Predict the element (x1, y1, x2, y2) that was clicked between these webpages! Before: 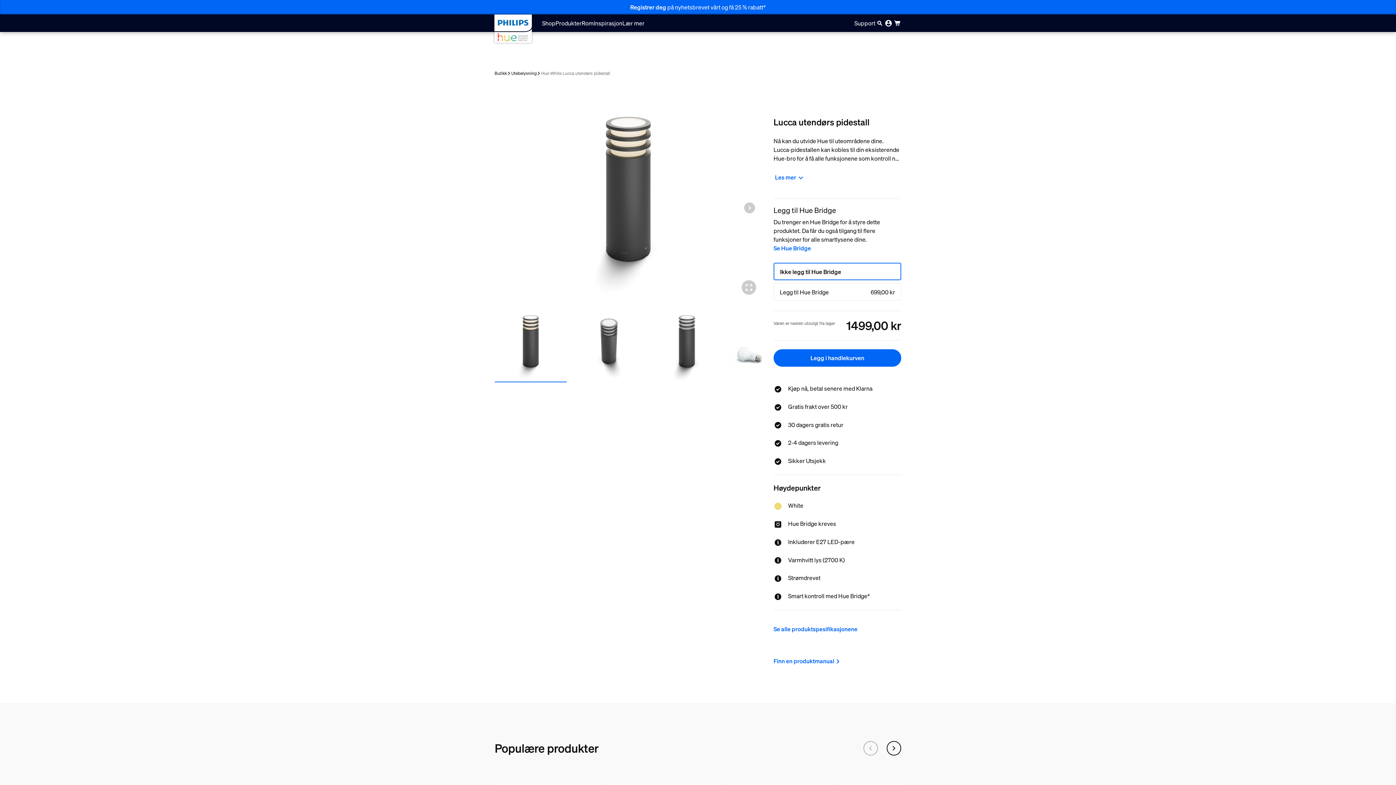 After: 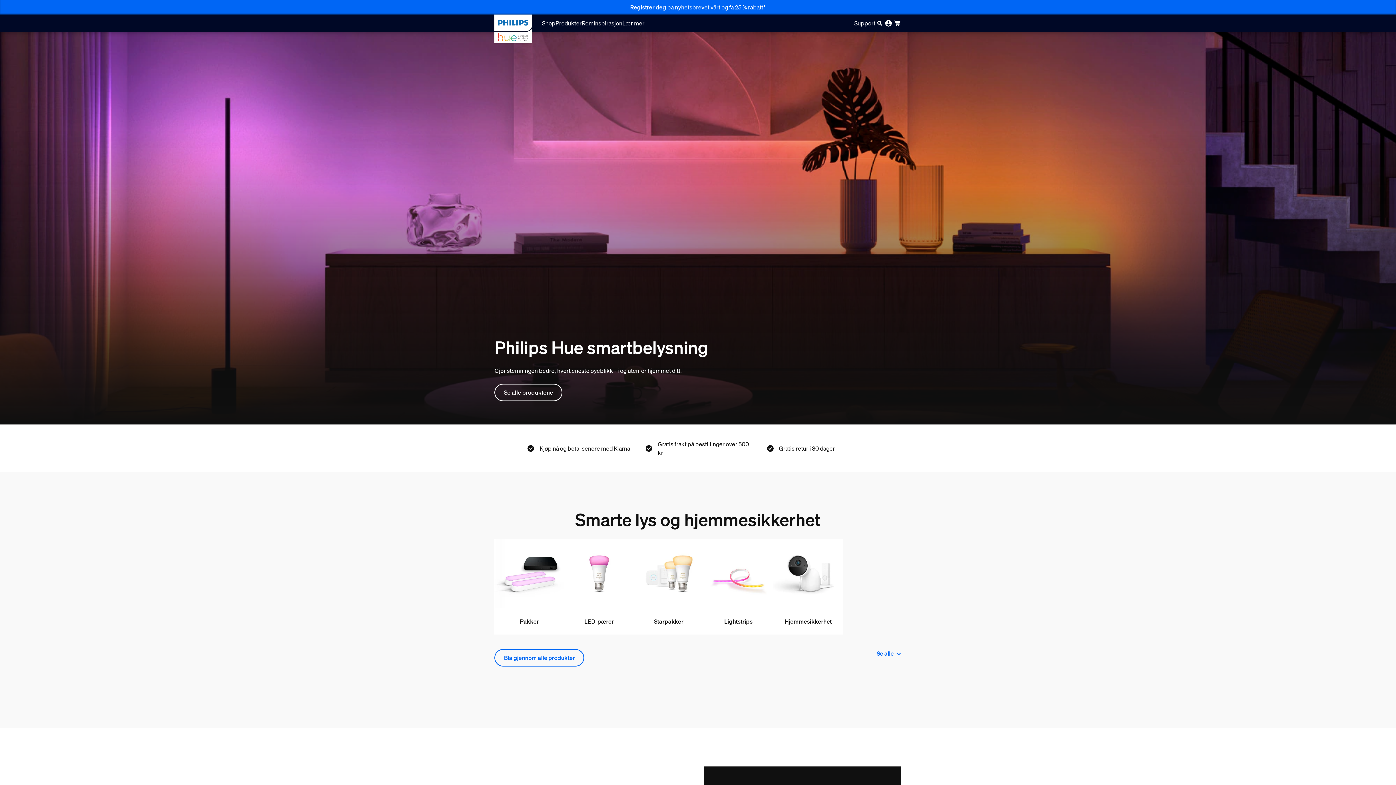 Action: bbox: (494, 14, 532, 42)